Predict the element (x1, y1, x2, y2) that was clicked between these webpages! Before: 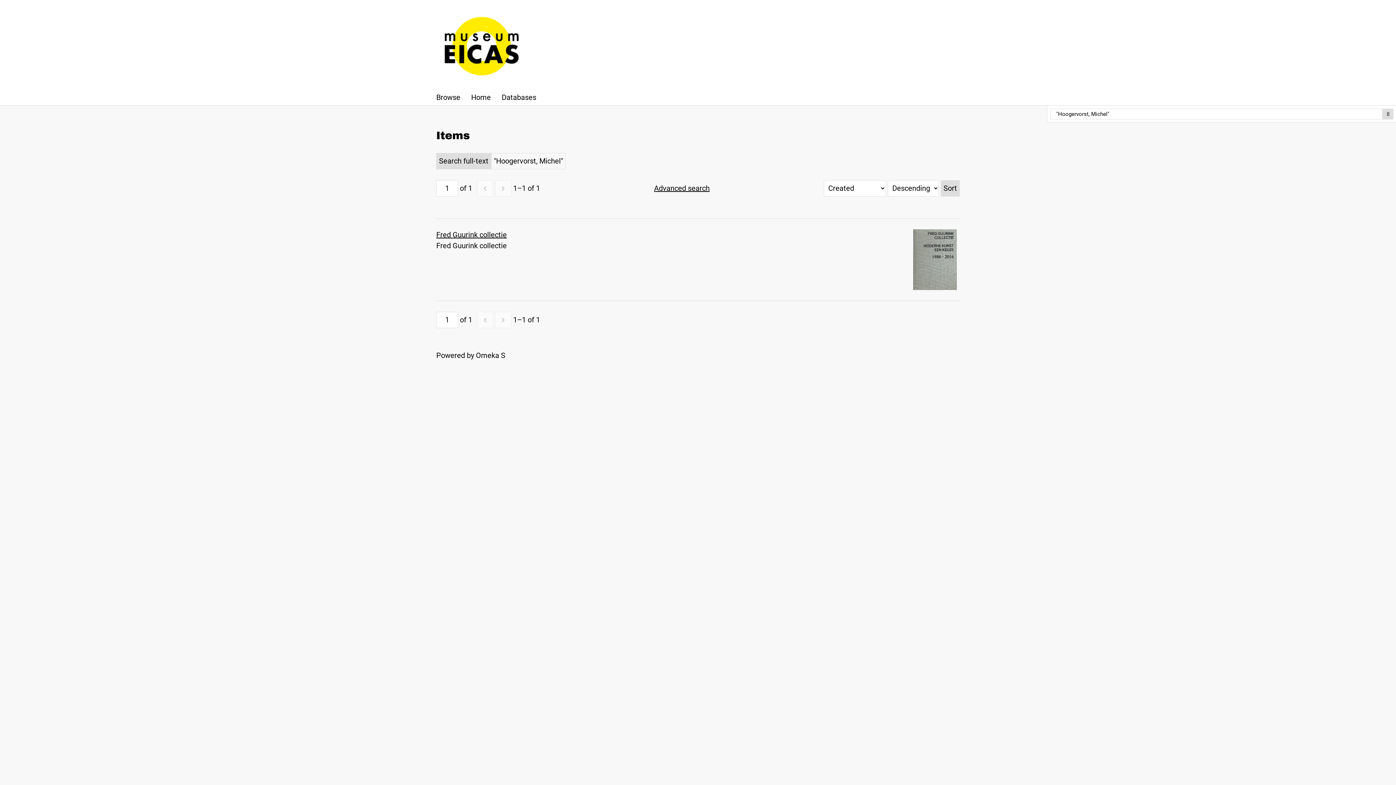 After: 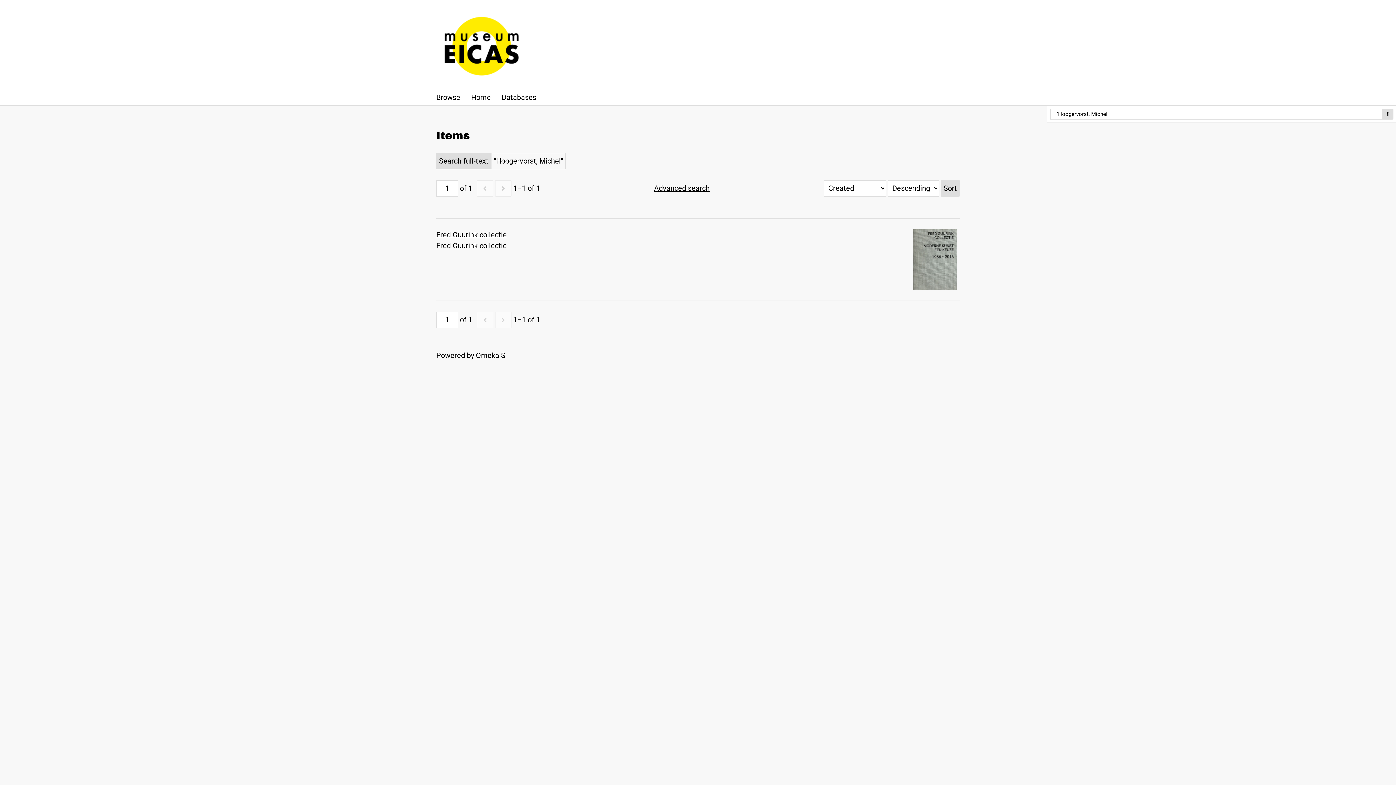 Action: label: Sort bbox: (941, 180, 959, 196)